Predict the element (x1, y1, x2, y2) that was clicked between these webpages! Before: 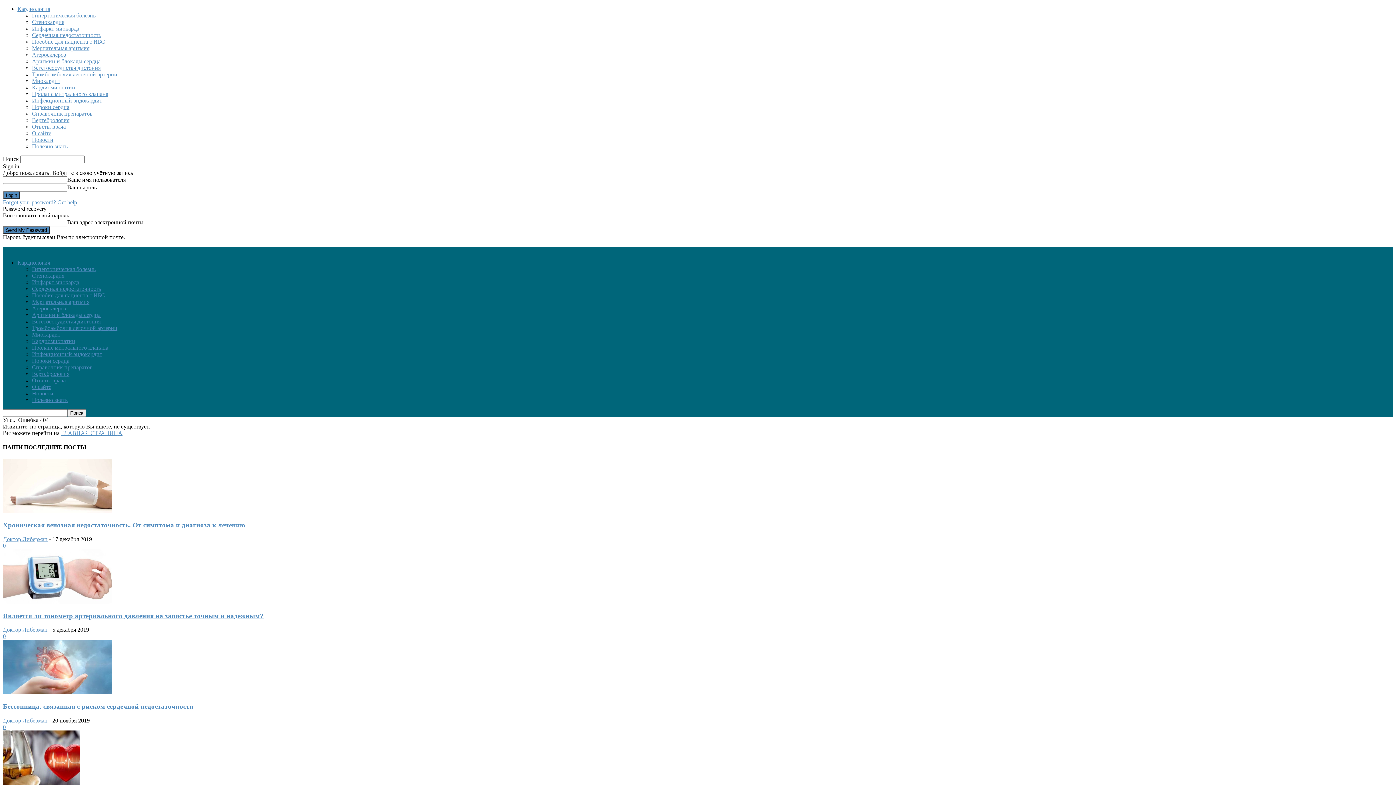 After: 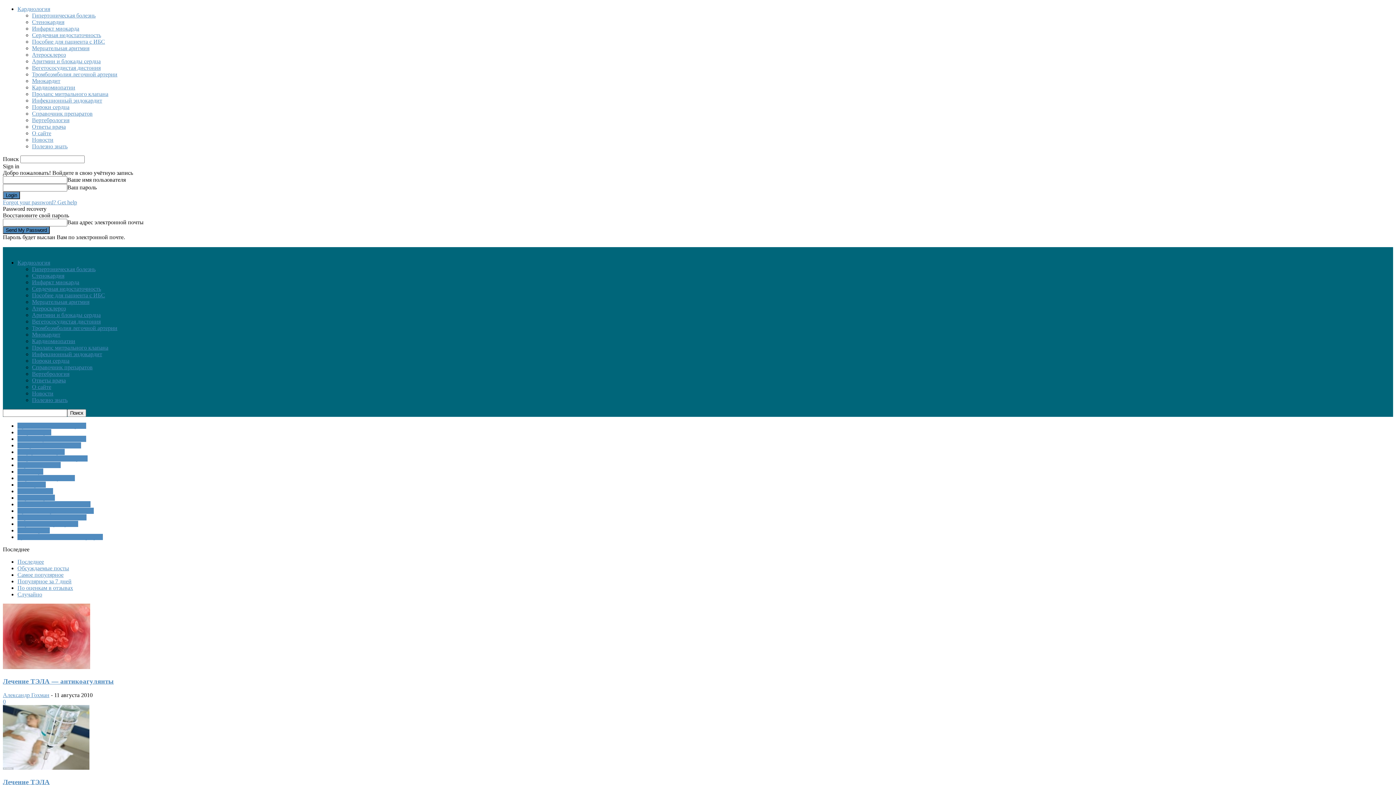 Action: label: Тромбоэмболия легочной артерии bbox: (32, 71, 117, 77)